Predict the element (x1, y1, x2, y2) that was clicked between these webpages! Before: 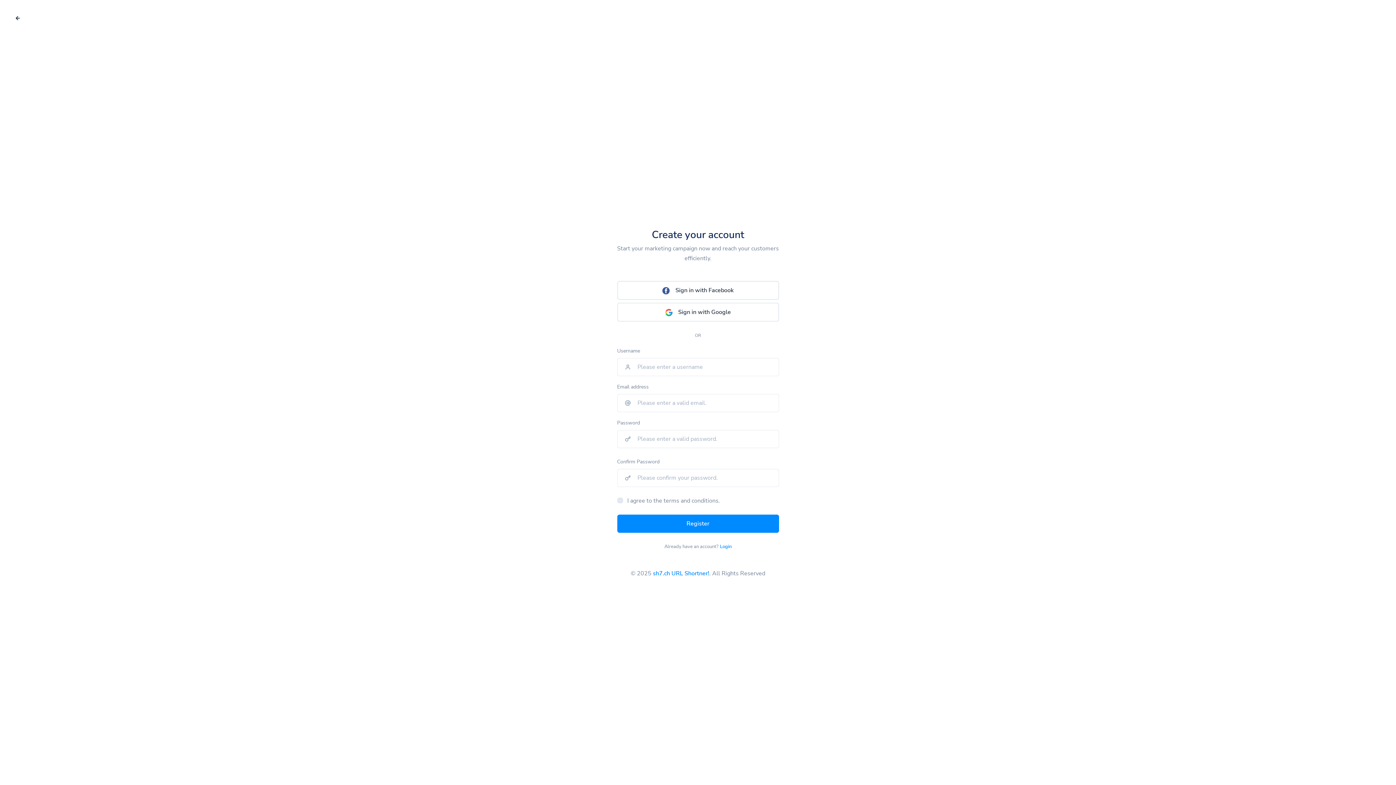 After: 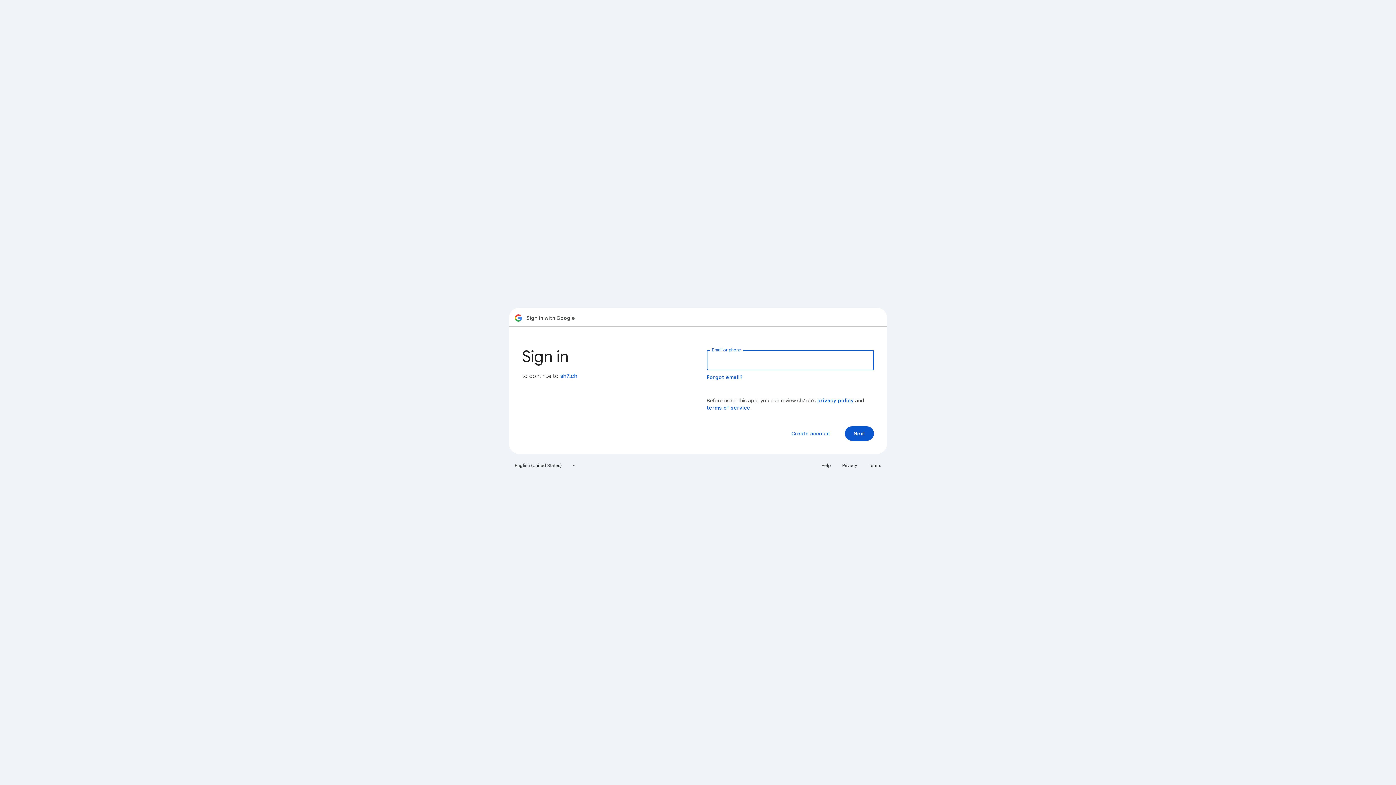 Action: bbox: (617, 302, 779, 321) label:  Sign in with Google